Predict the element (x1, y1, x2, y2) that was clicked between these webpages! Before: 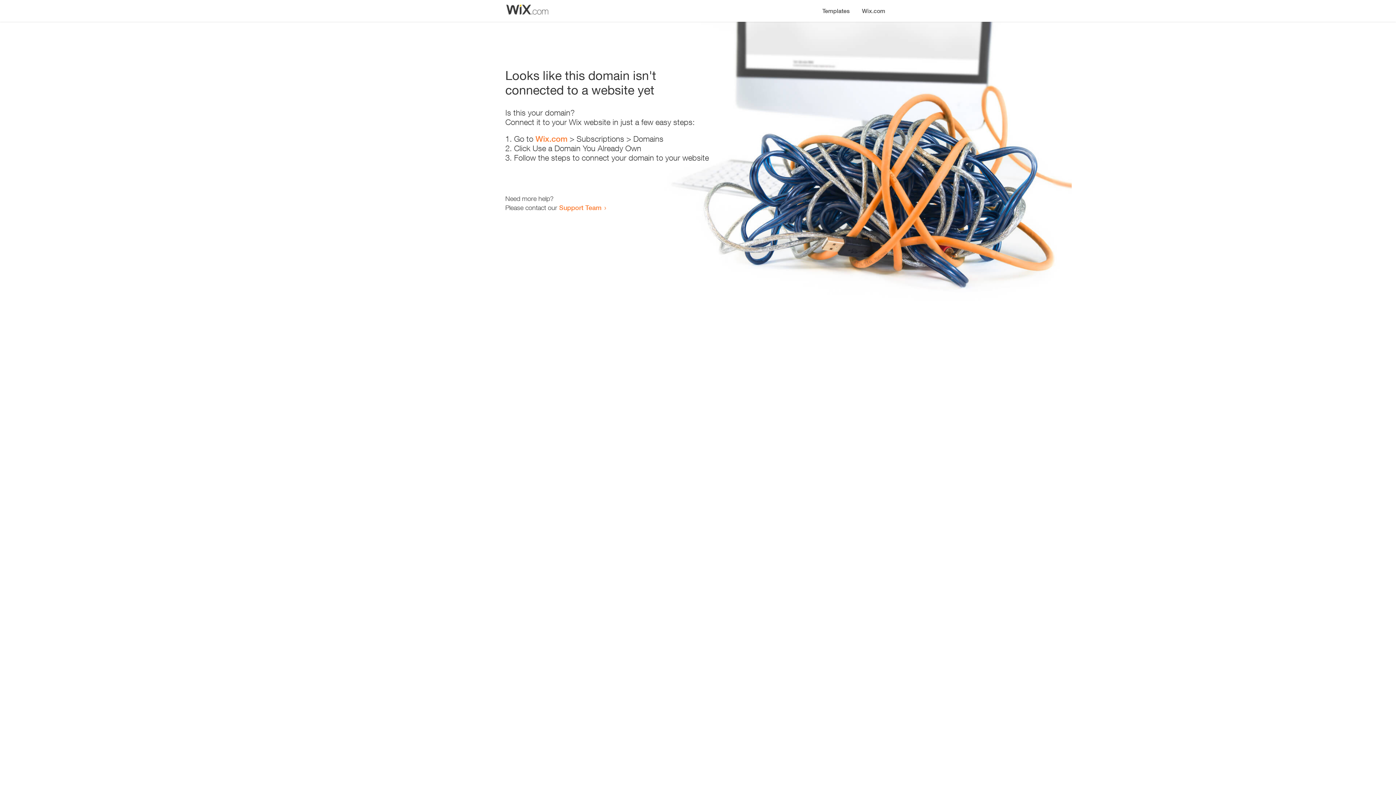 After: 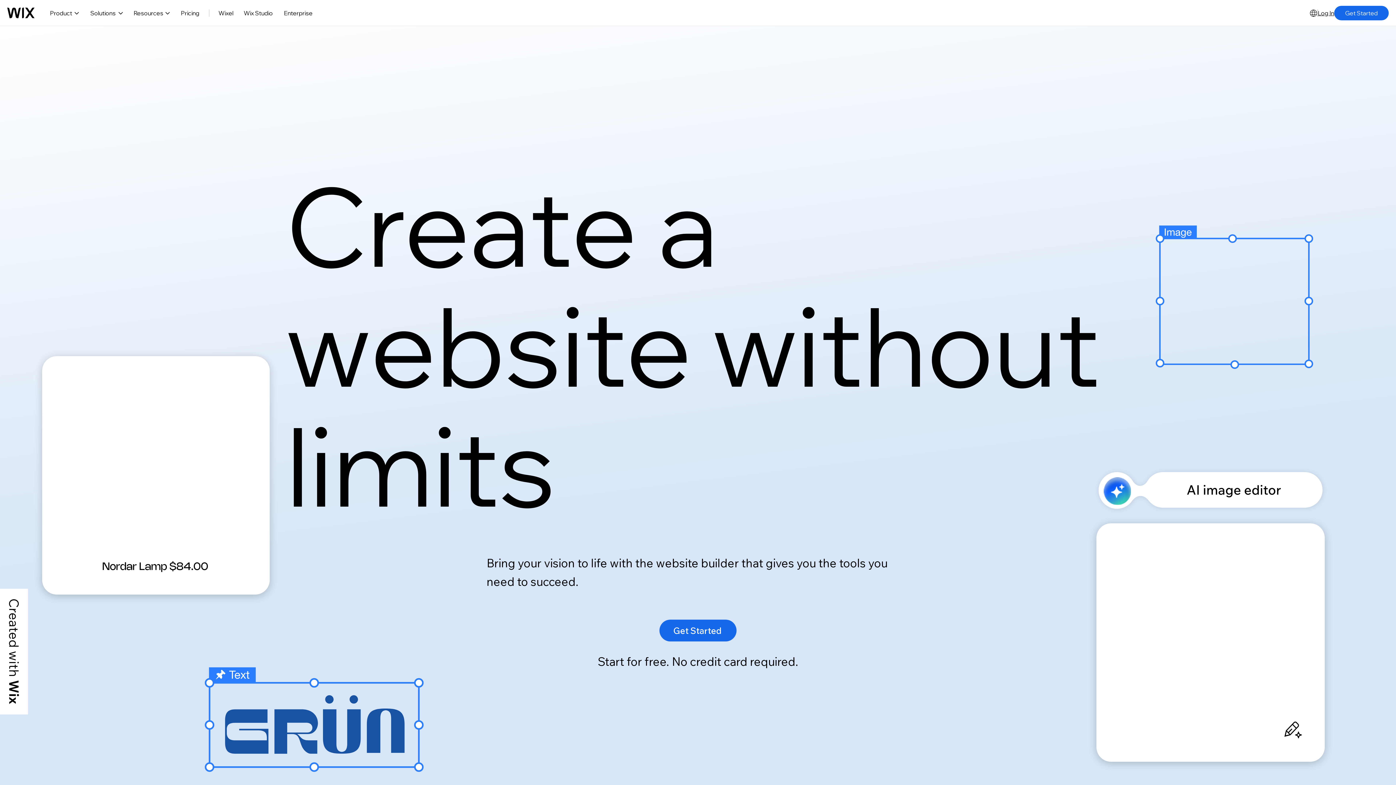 Action: bbox: (856, 0, 890, 14) label: Wix.com